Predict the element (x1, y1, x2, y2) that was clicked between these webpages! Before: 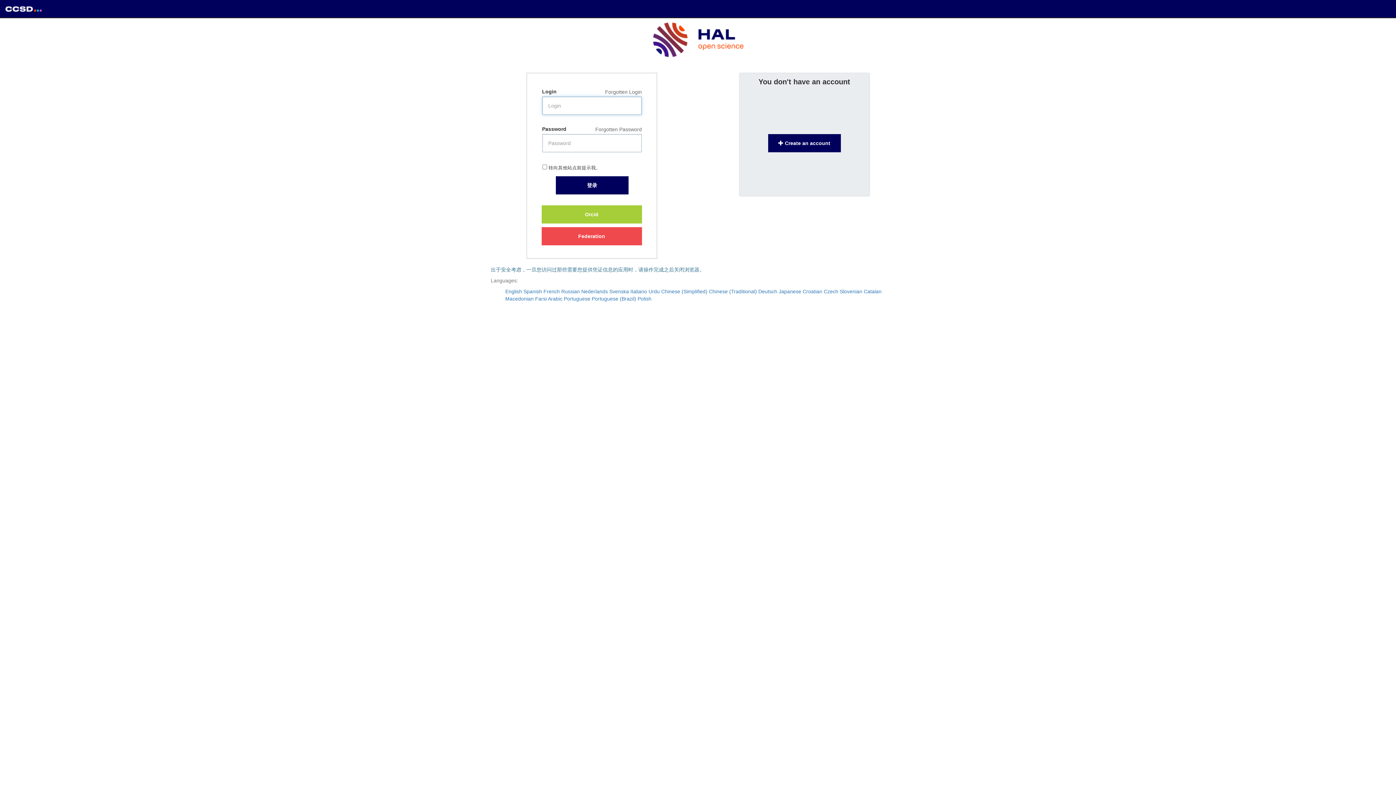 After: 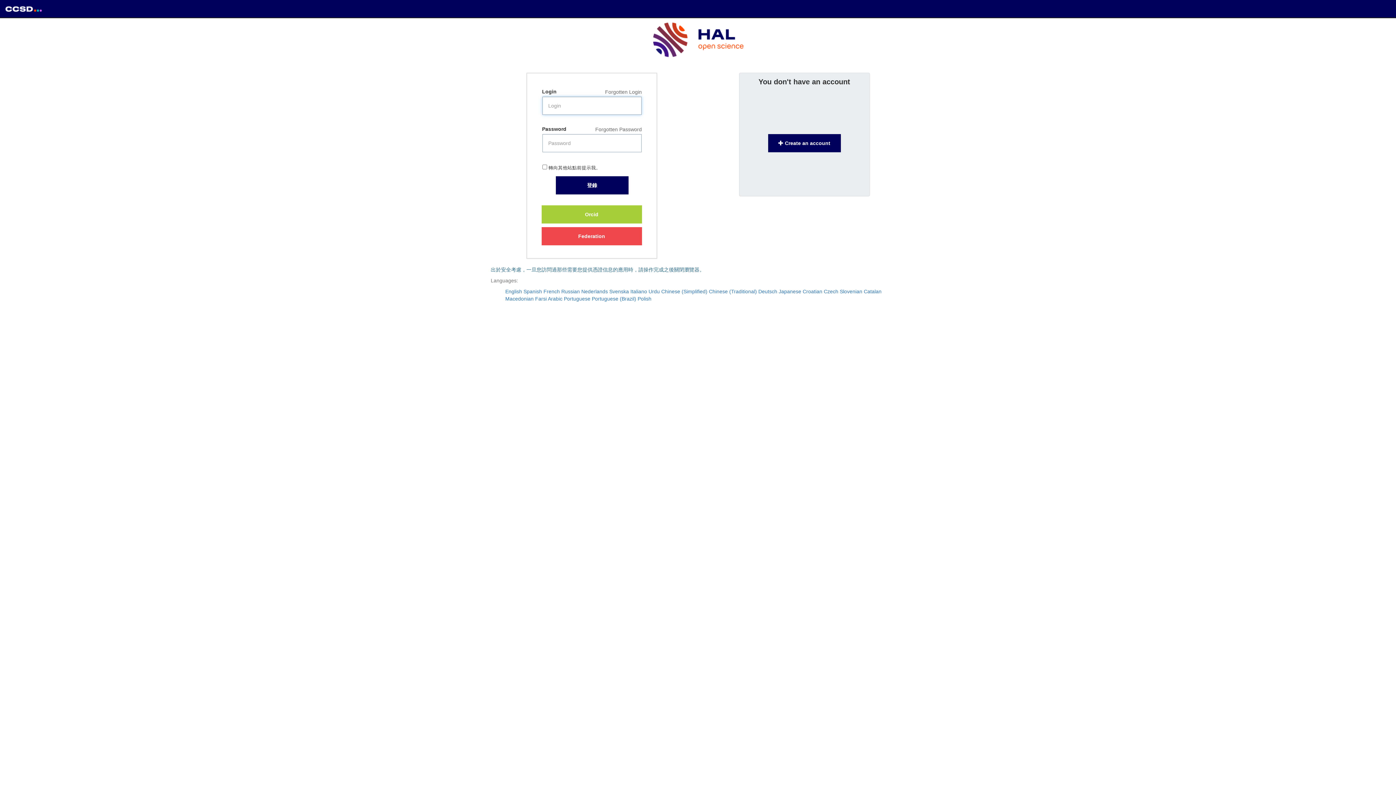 Action: label: Chinese (Traditional) bbox: (709, 288, 757, 294)